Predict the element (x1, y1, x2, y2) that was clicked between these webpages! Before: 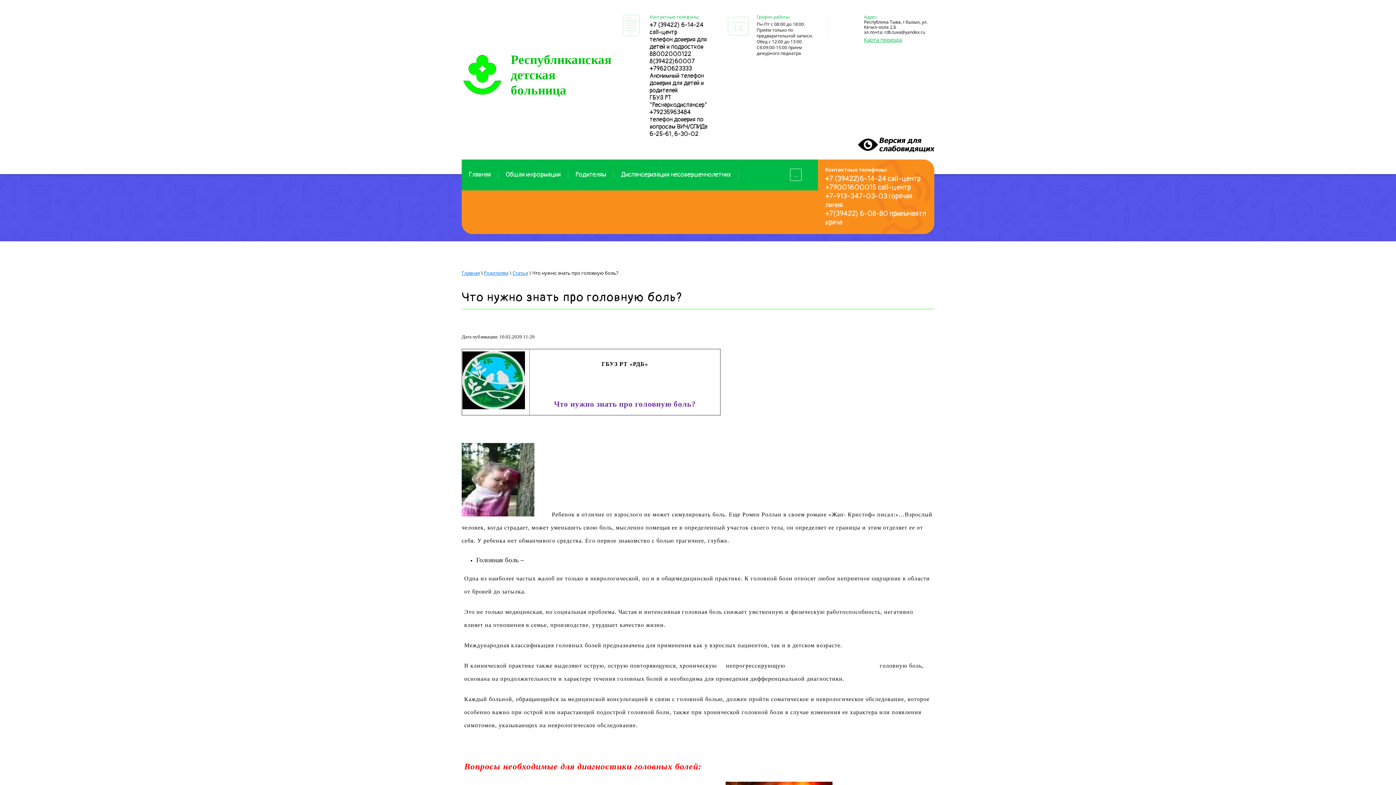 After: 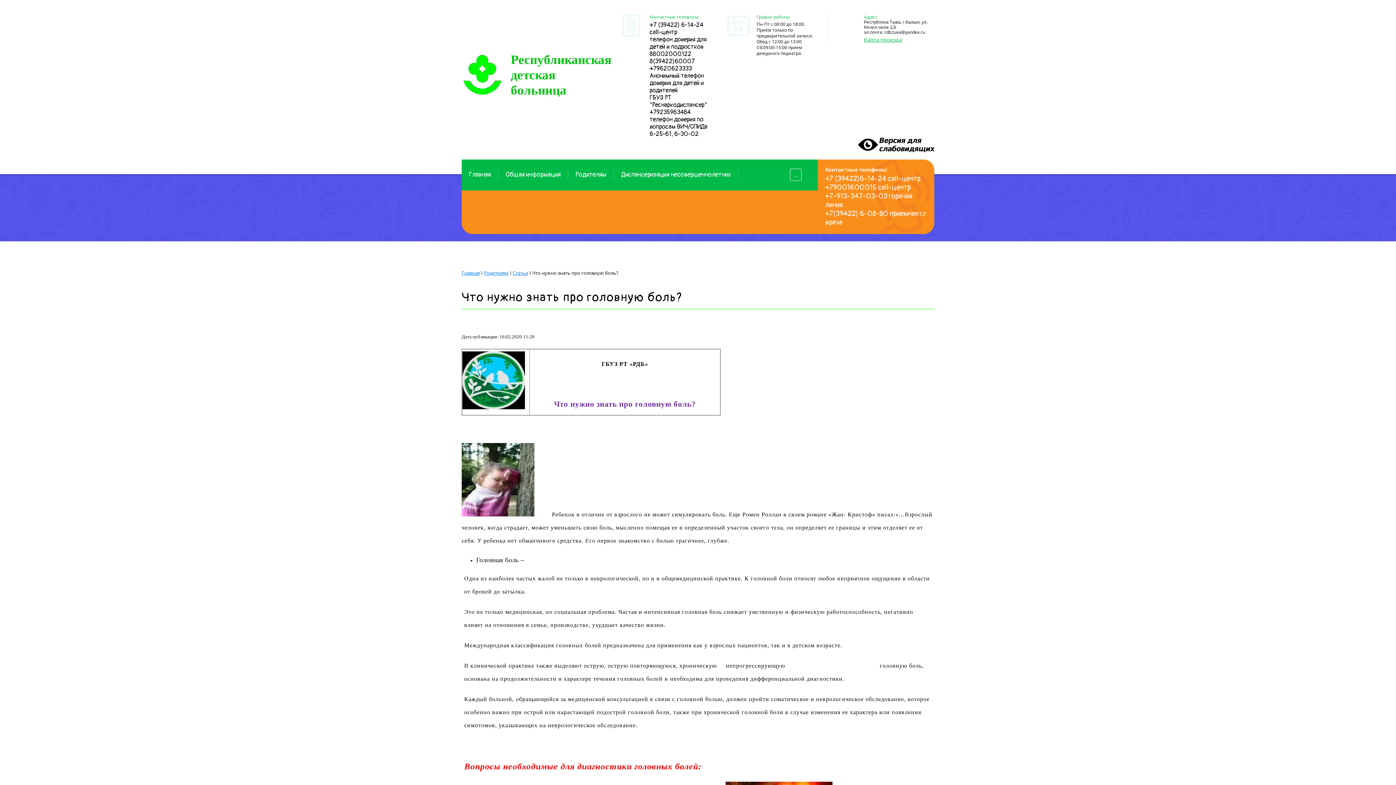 Action: bbox: (649, 65, 692, 71) label: +79620623333